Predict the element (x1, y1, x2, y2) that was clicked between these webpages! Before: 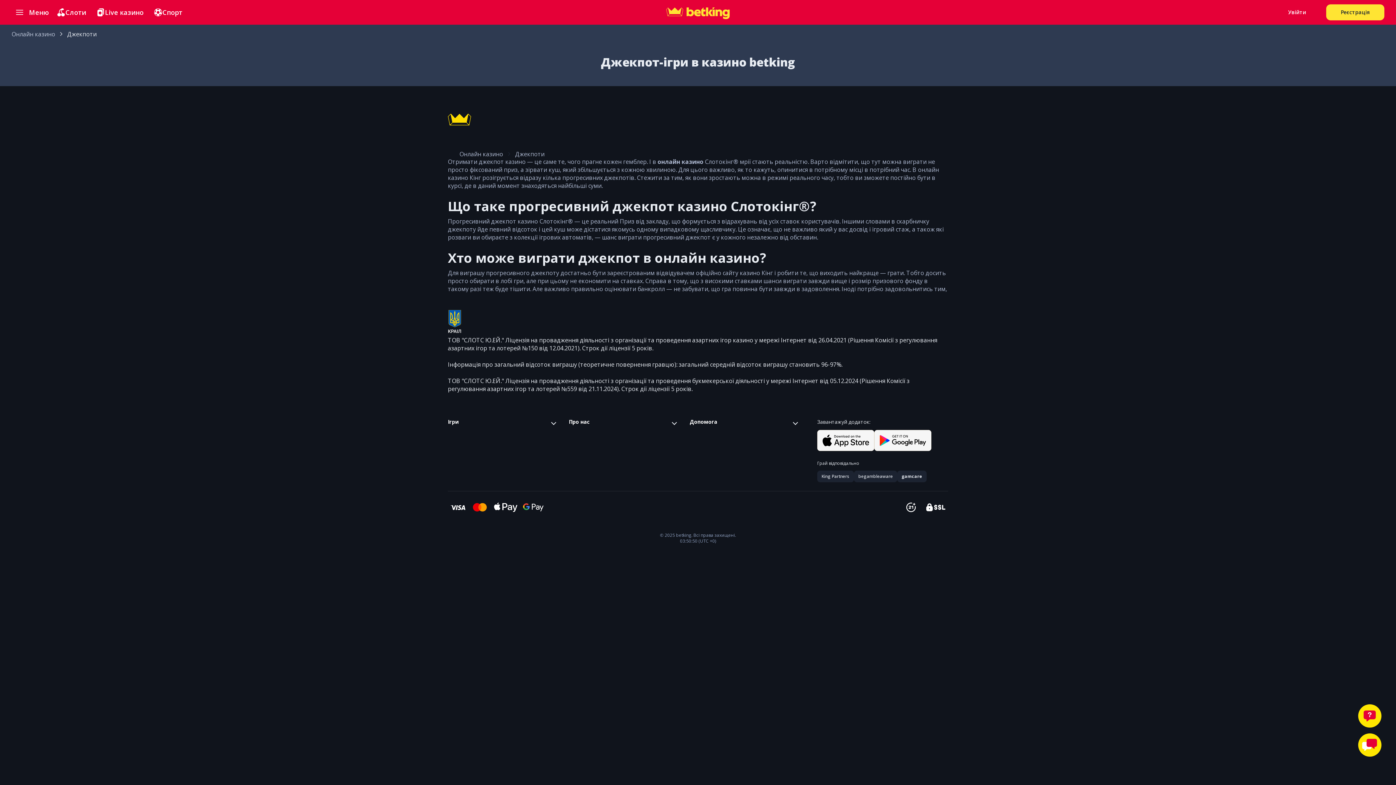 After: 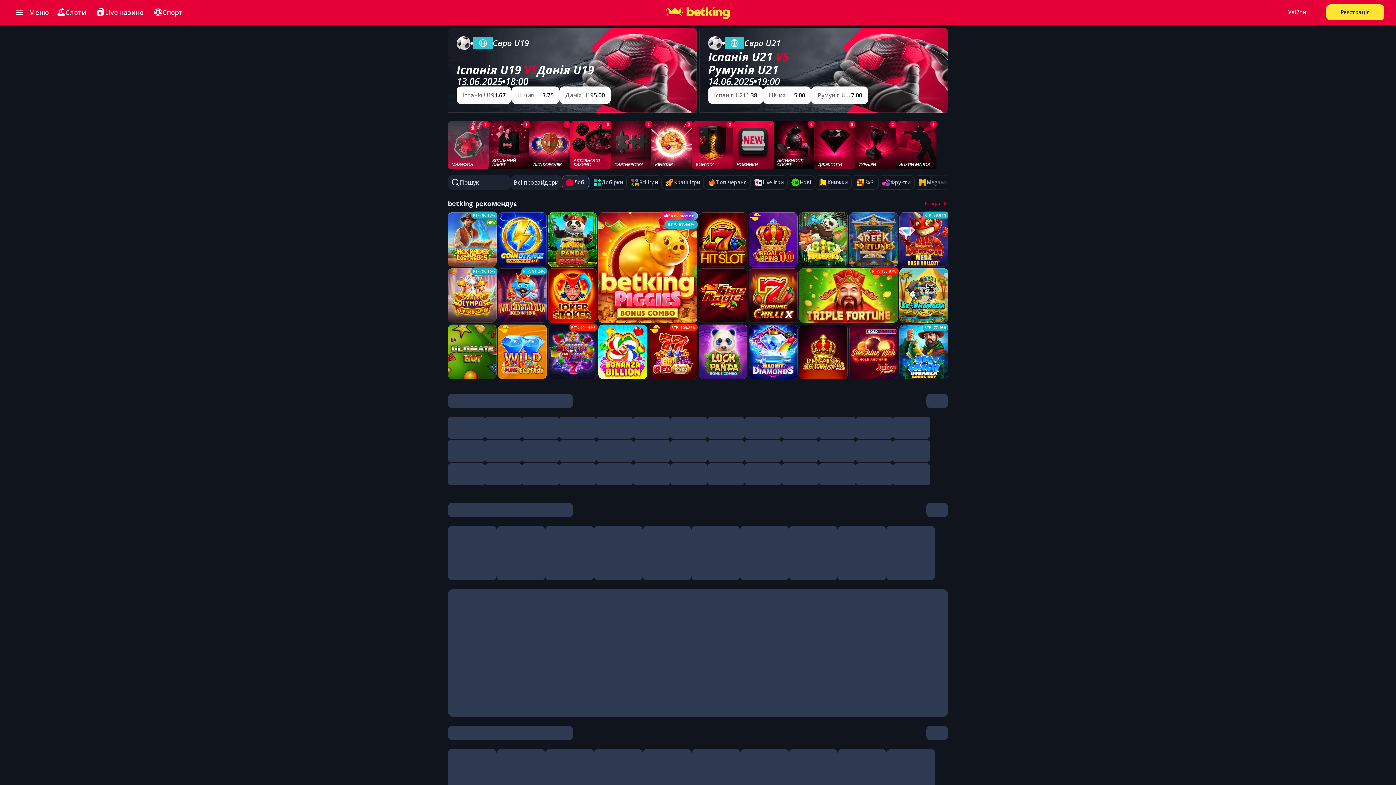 Action: label: betking bbox: (676, 532, 691, 538)